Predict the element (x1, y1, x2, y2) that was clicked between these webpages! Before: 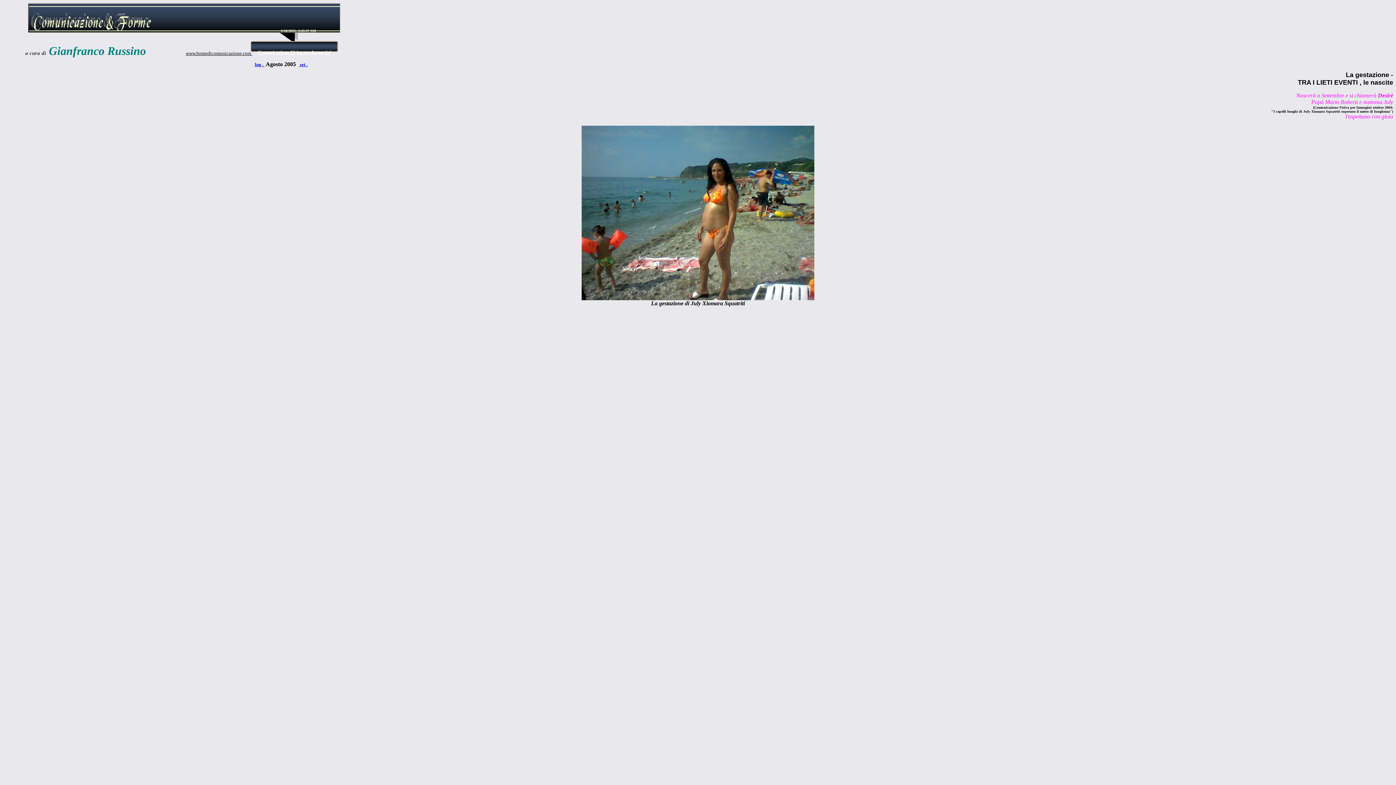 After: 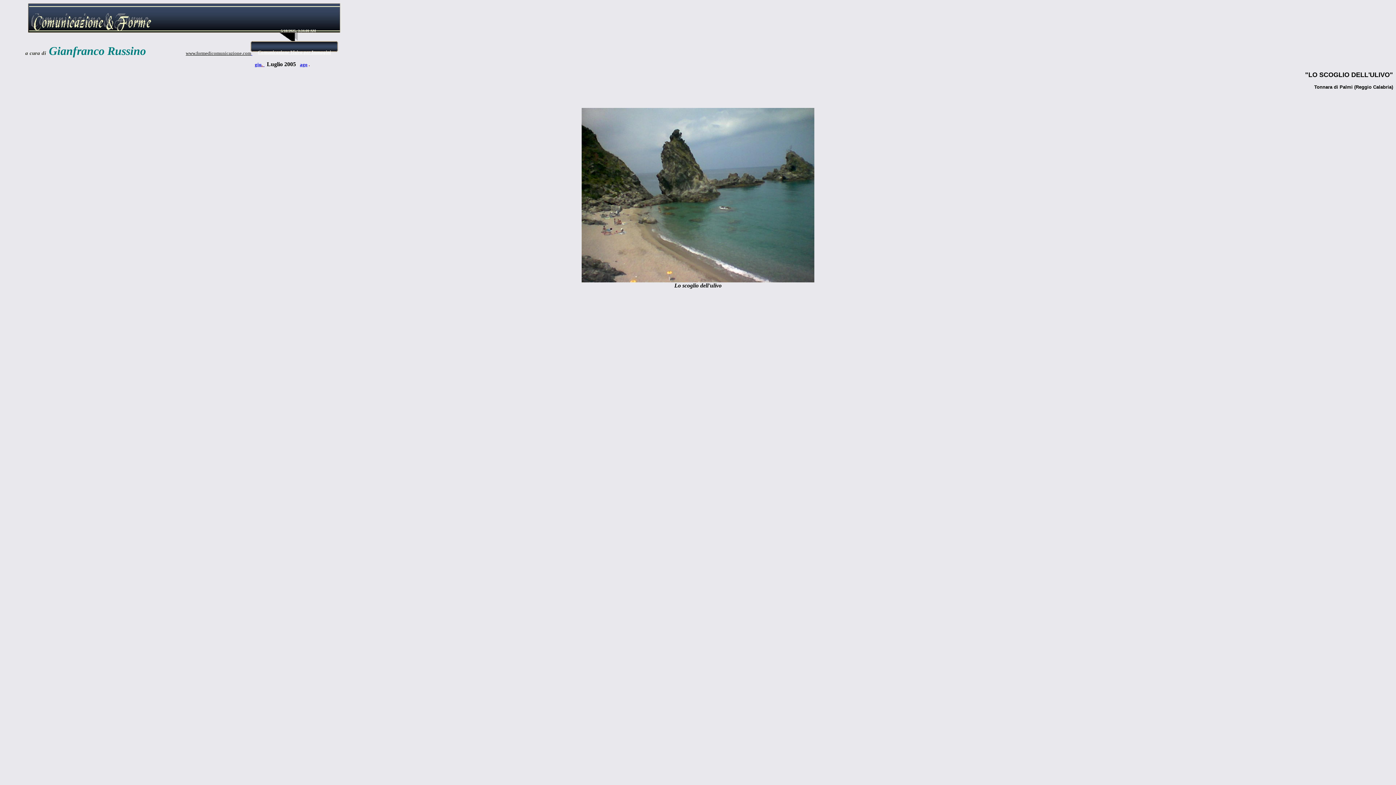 Action: bbox: (254, 61, 264, 67) label: lug . 